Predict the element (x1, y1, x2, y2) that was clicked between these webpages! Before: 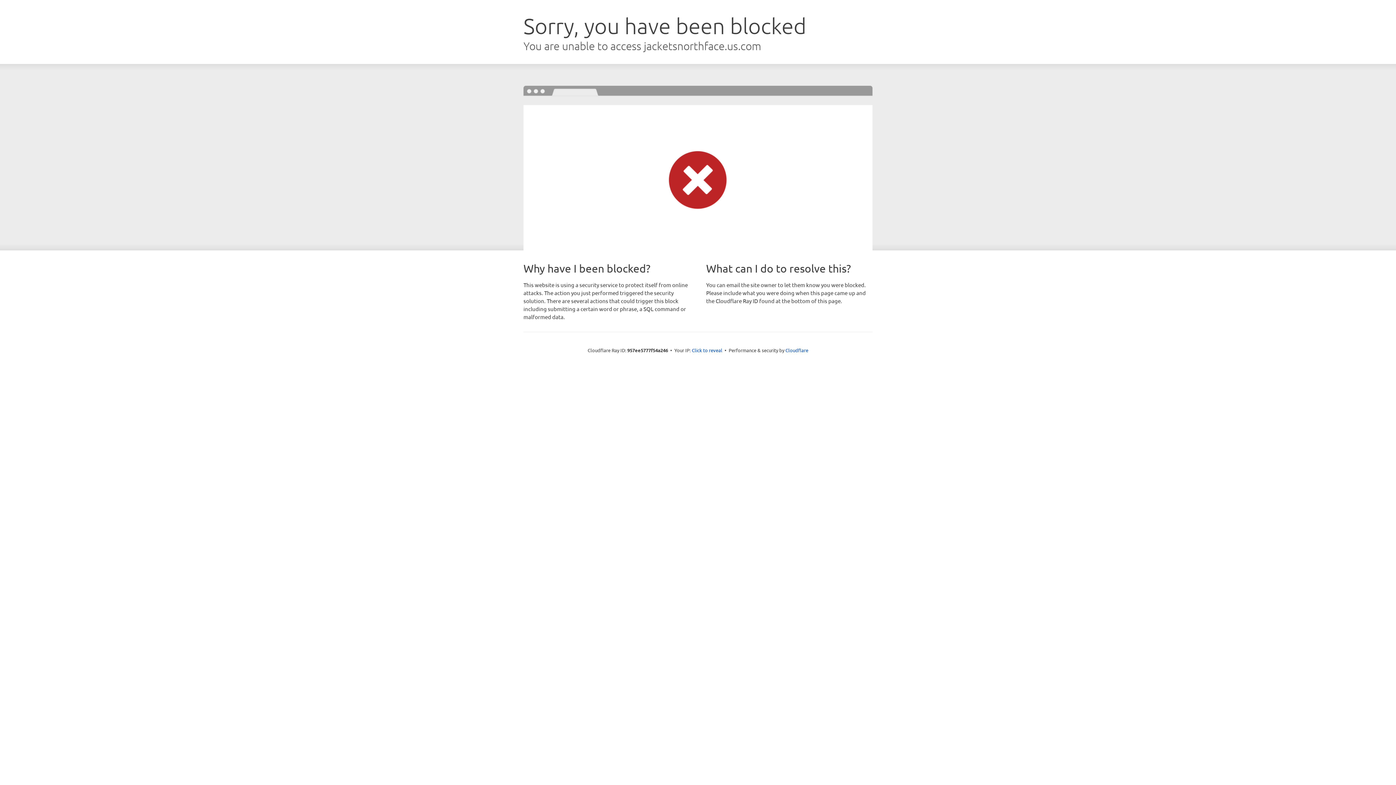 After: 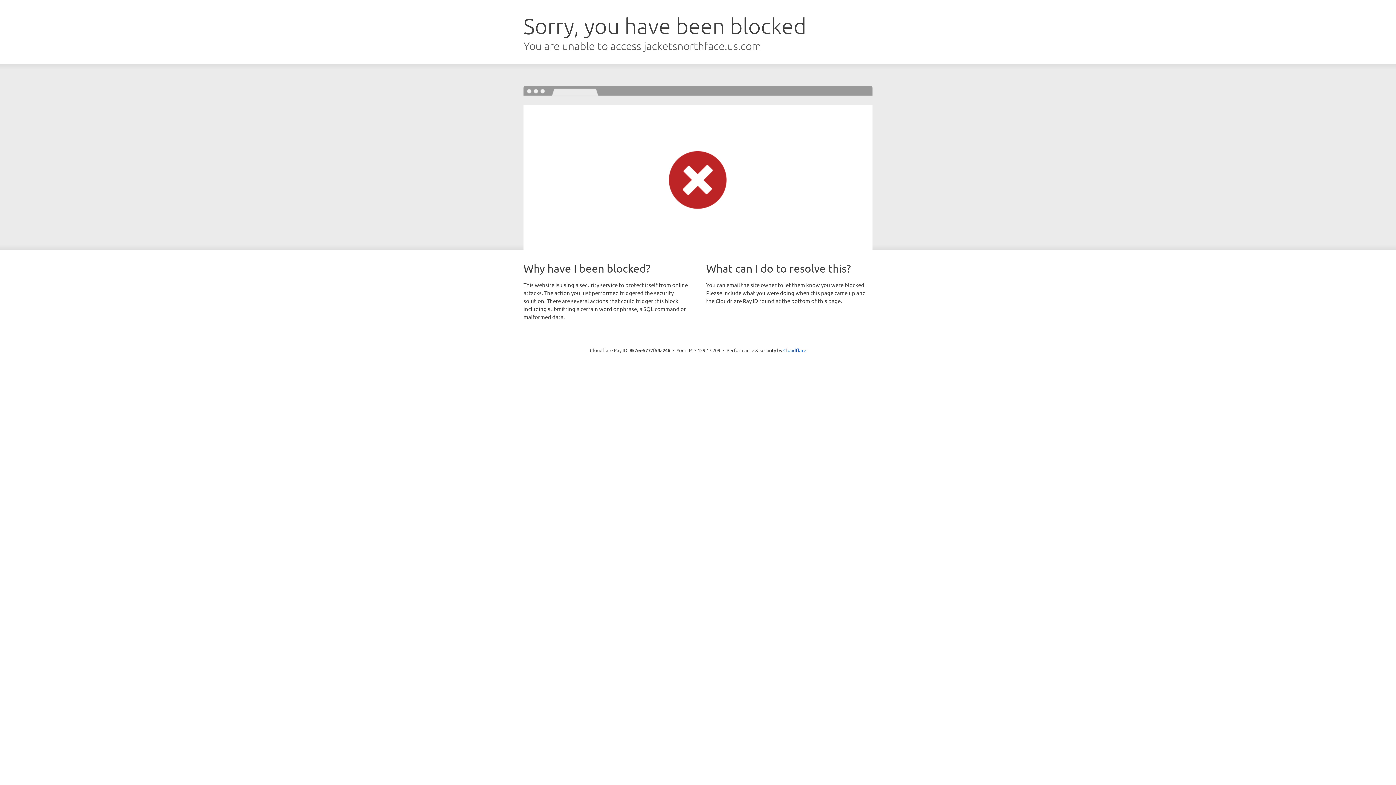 Action: label: Click to reveal bbox: (692, 346, 722, 353)